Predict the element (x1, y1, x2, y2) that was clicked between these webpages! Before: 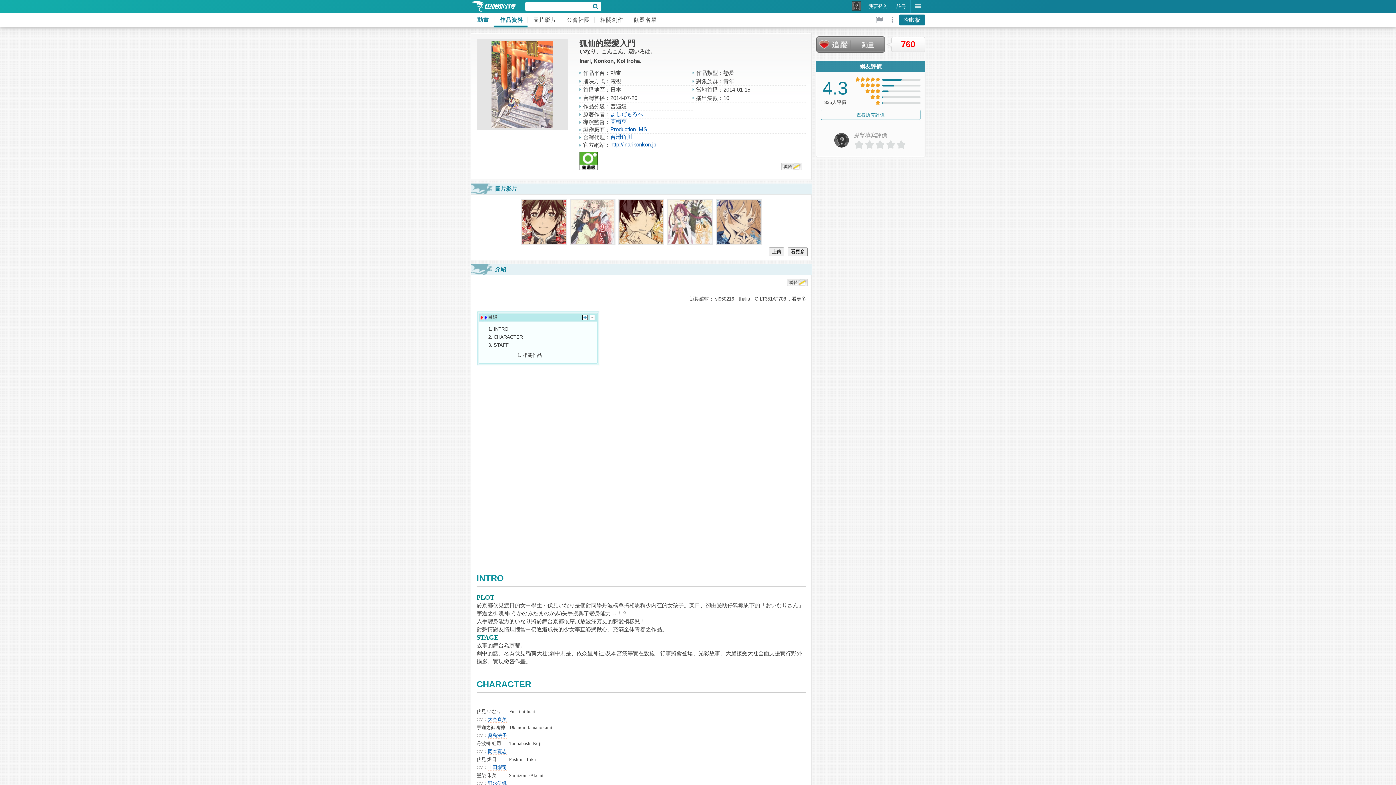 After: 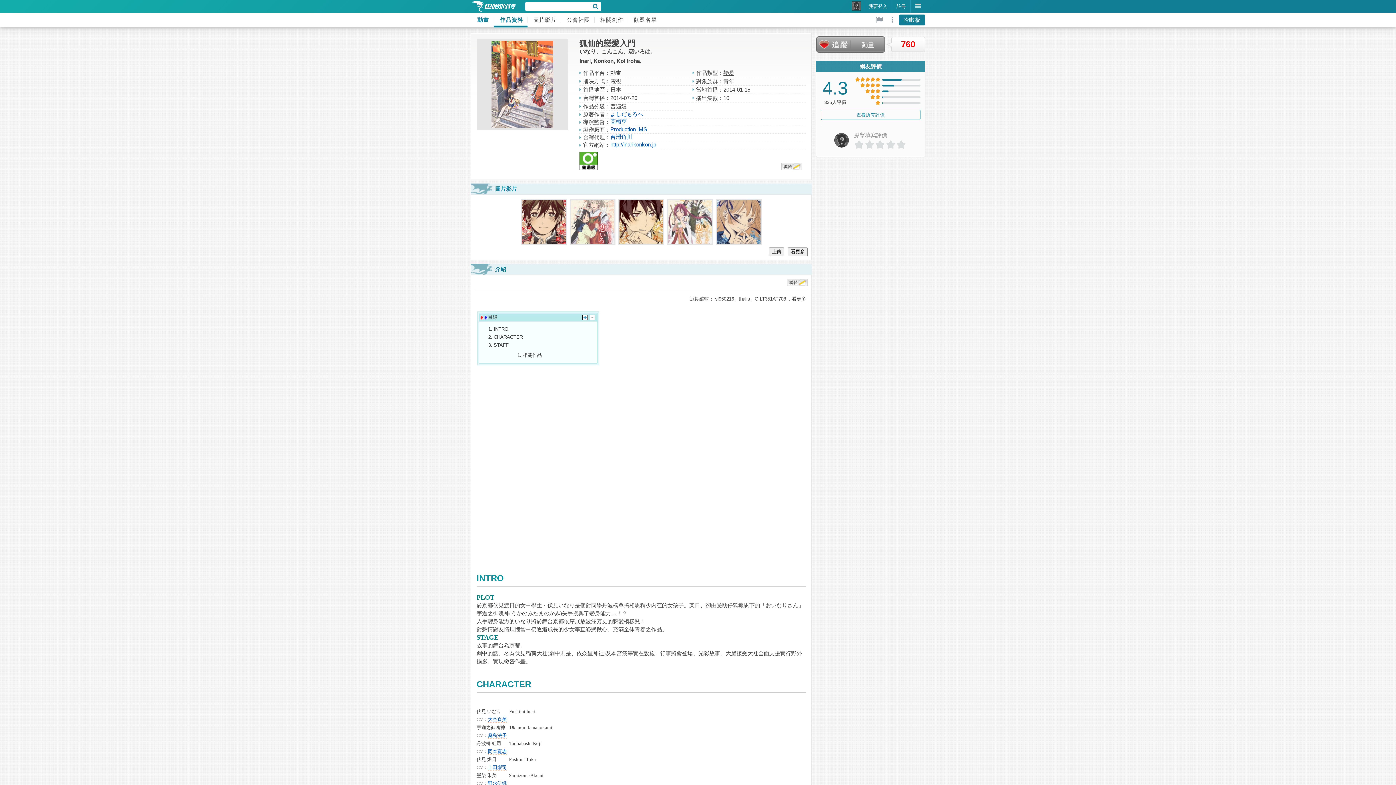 Action: label: 戀愛 bbox: (723, 69, 734, 76)